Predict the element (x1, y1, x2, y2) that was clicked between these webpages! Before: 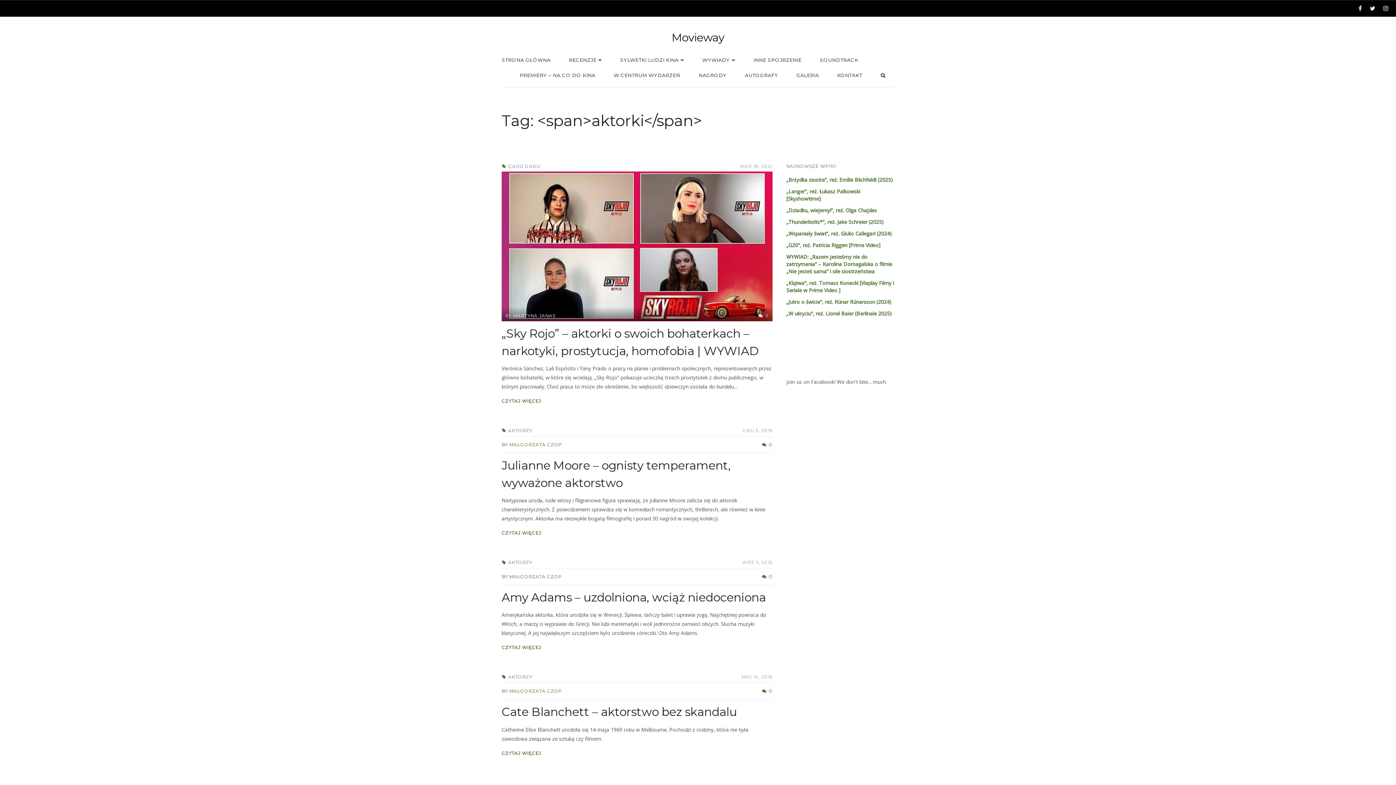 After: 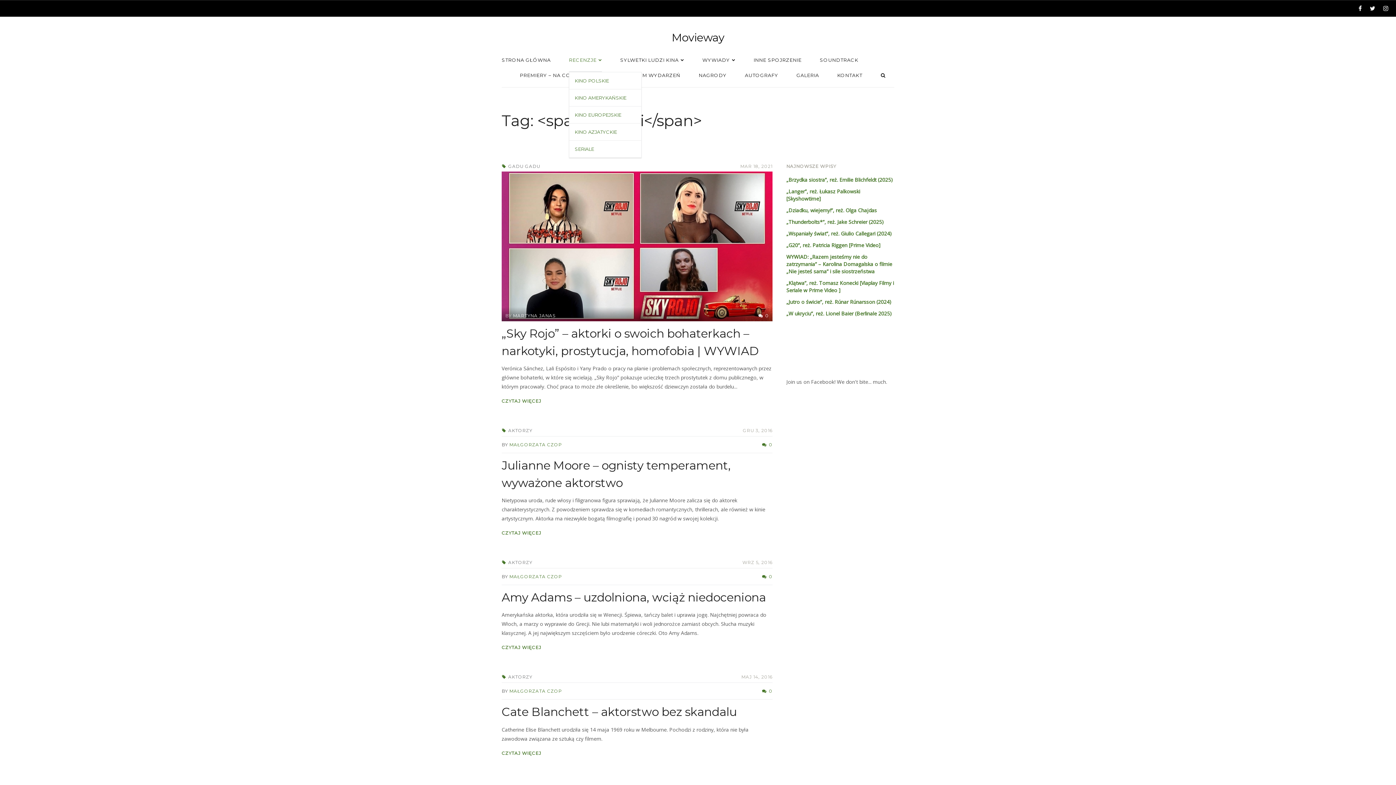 Action: label: RECENZJE bbox: (569, 57, 602, 70)